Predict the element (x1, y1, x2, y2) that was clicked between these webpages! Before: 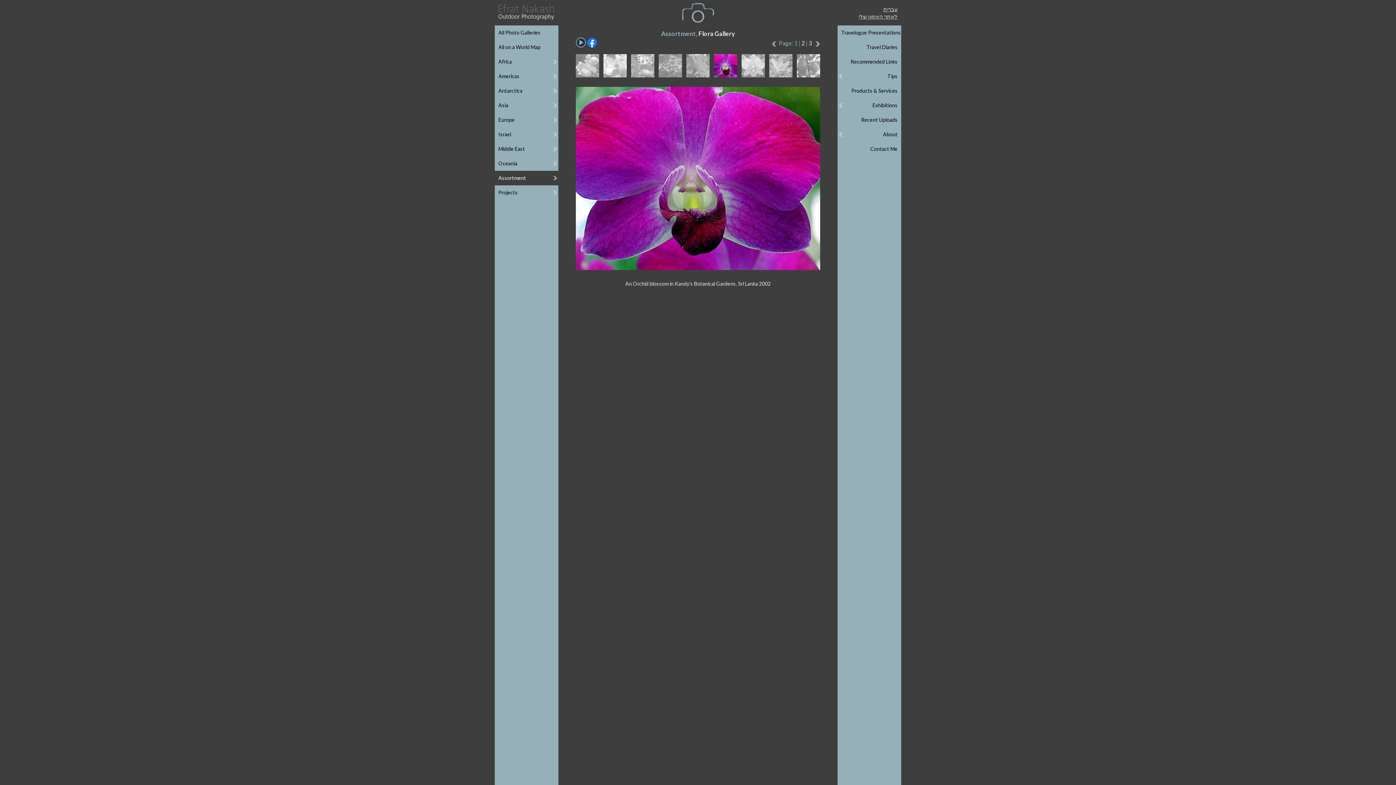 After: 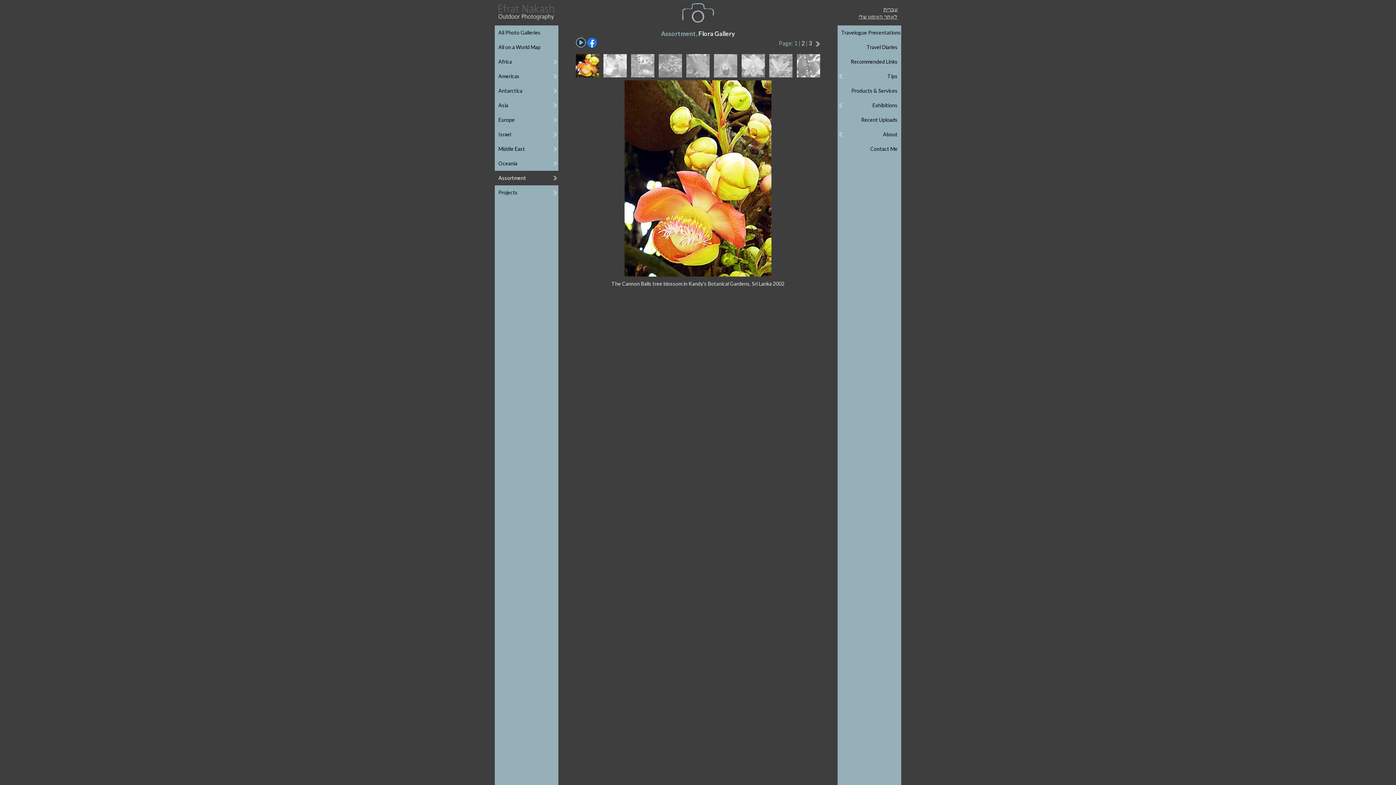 Action: bbox: (576, 54, 599, 77)